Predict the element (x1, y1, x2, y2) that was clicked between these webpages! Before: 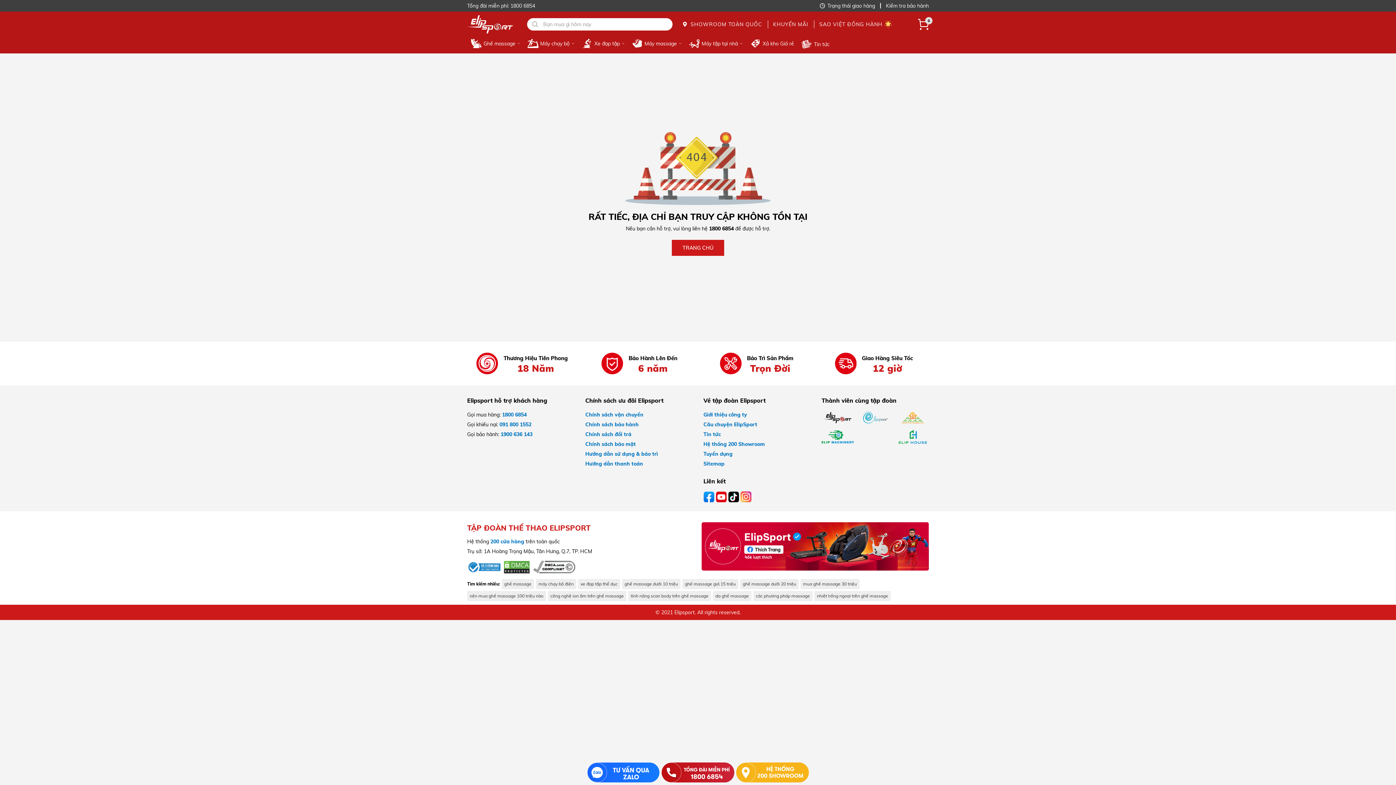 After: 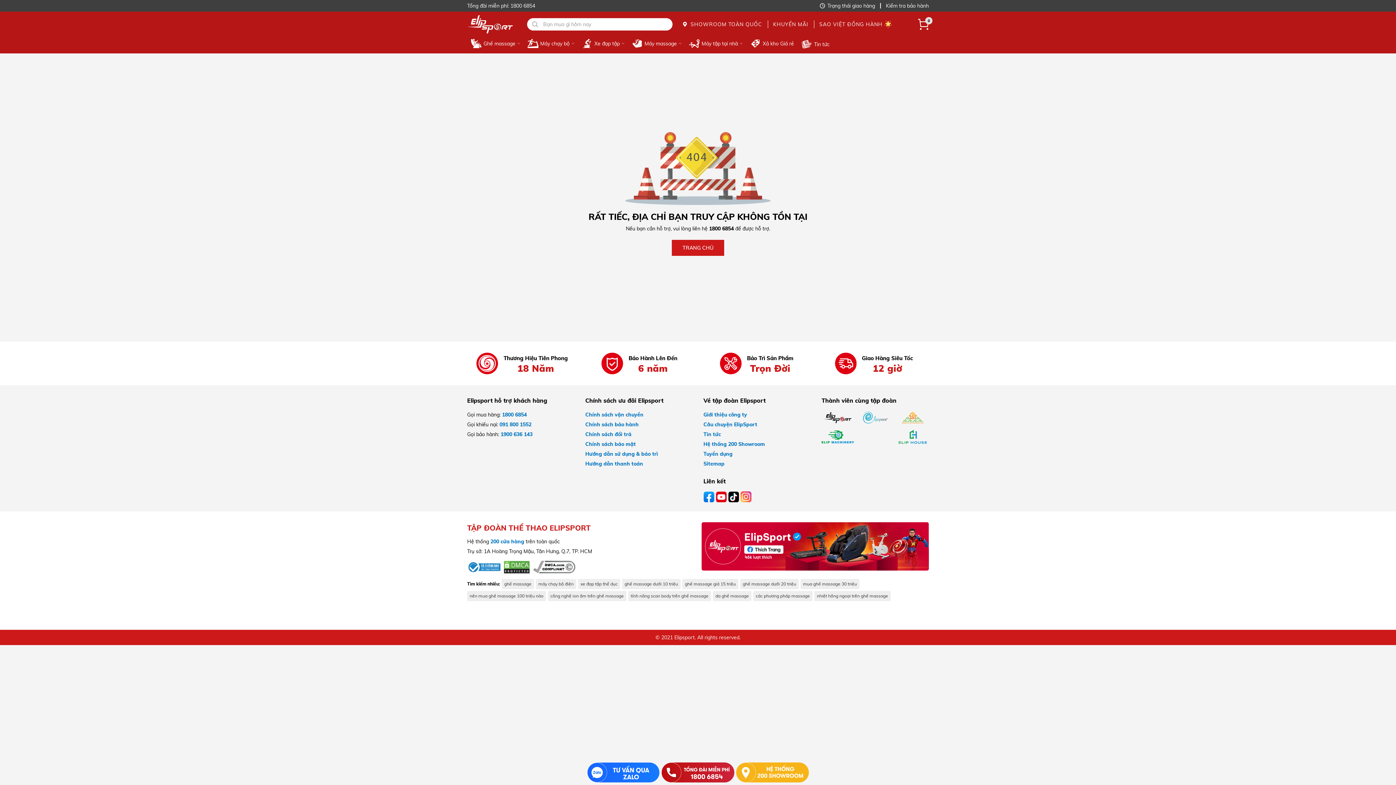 Action: label: Sitemap bbox: (703, 460, 724, 467)